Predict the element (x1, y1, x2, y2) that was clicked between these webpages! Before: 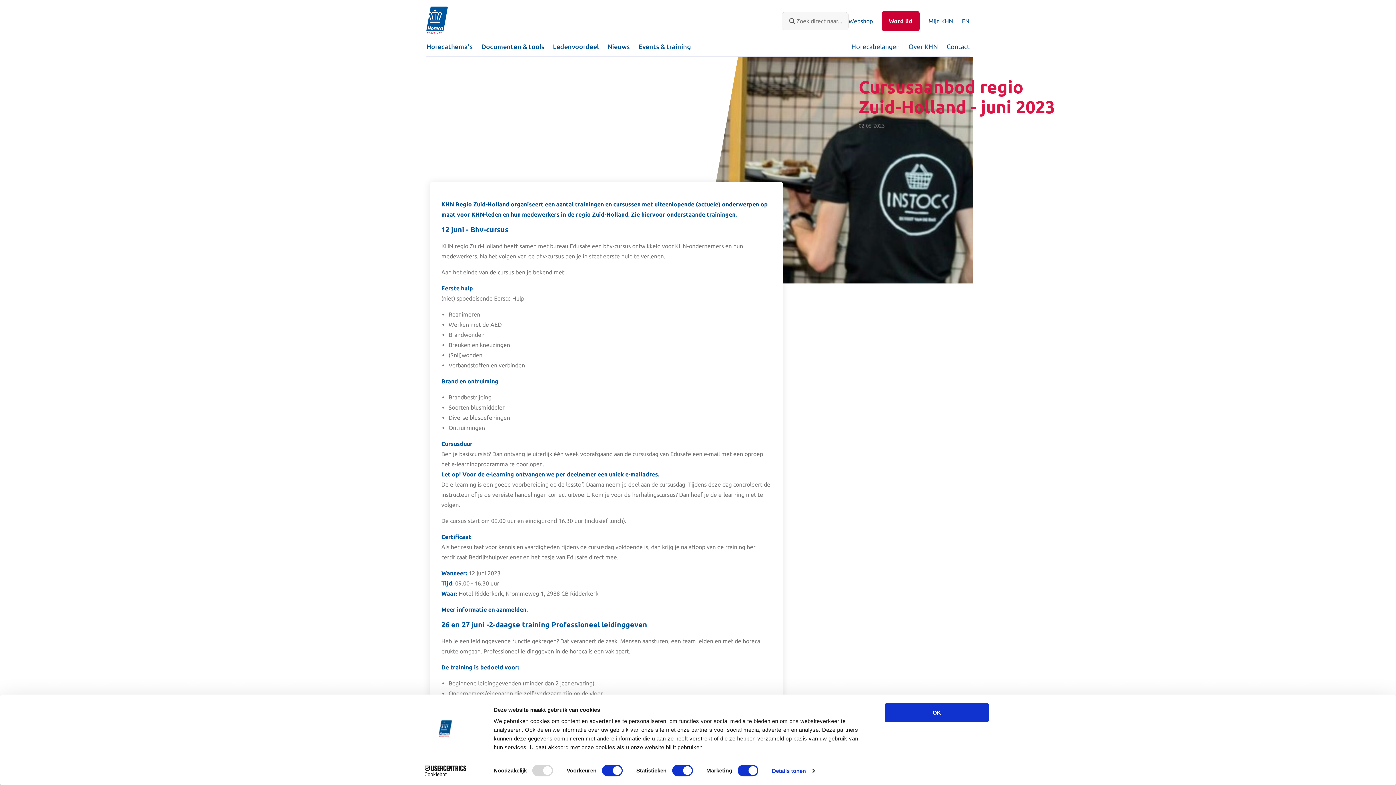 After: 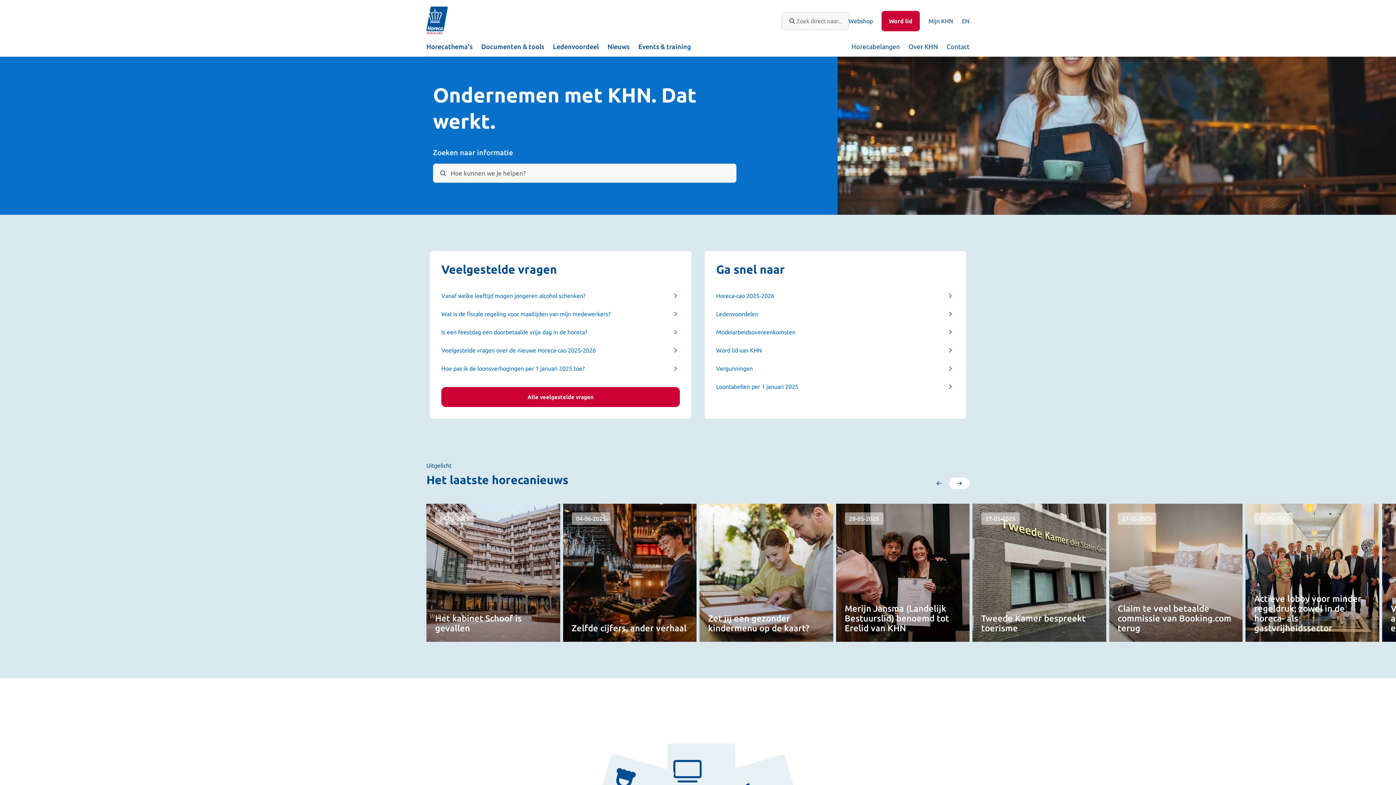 Action: bbox: (426, 5, 448, 36)